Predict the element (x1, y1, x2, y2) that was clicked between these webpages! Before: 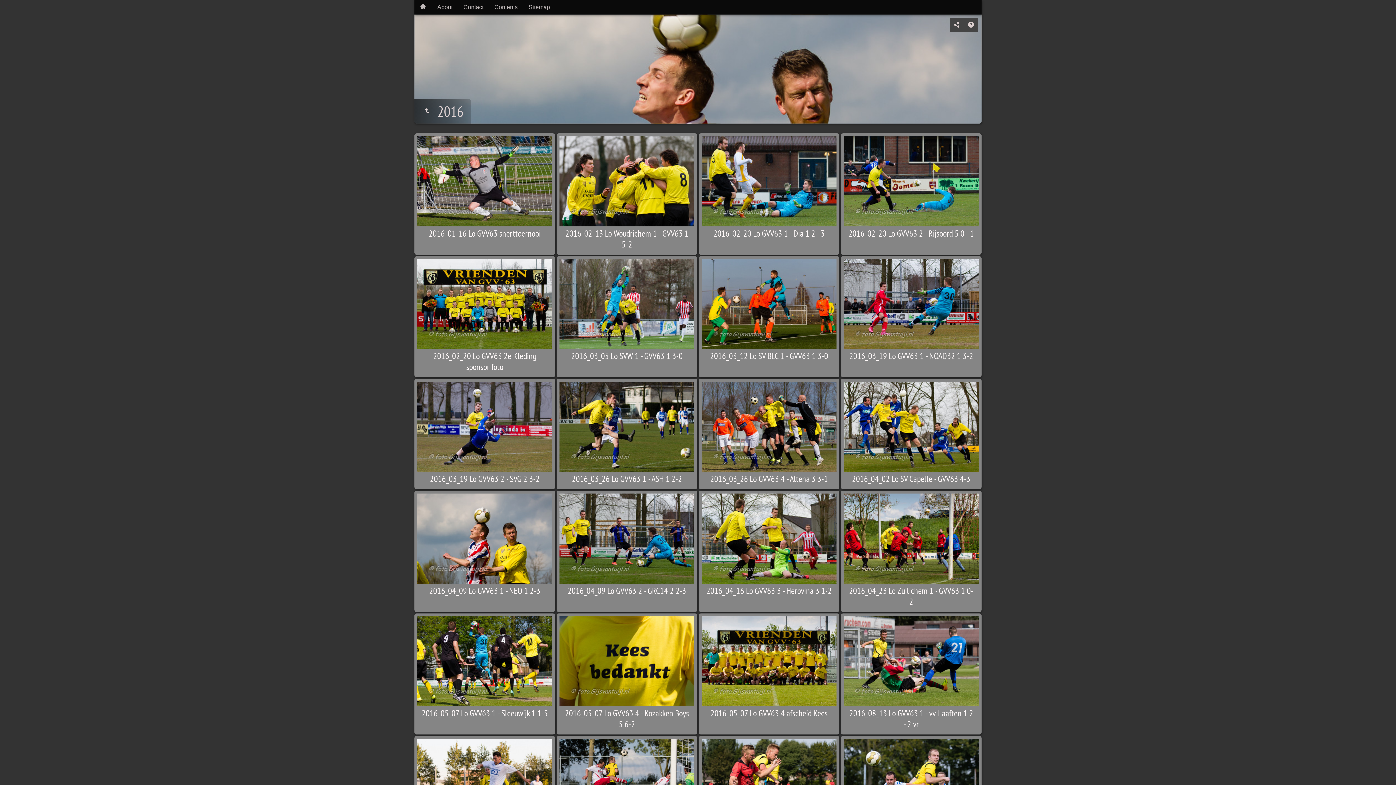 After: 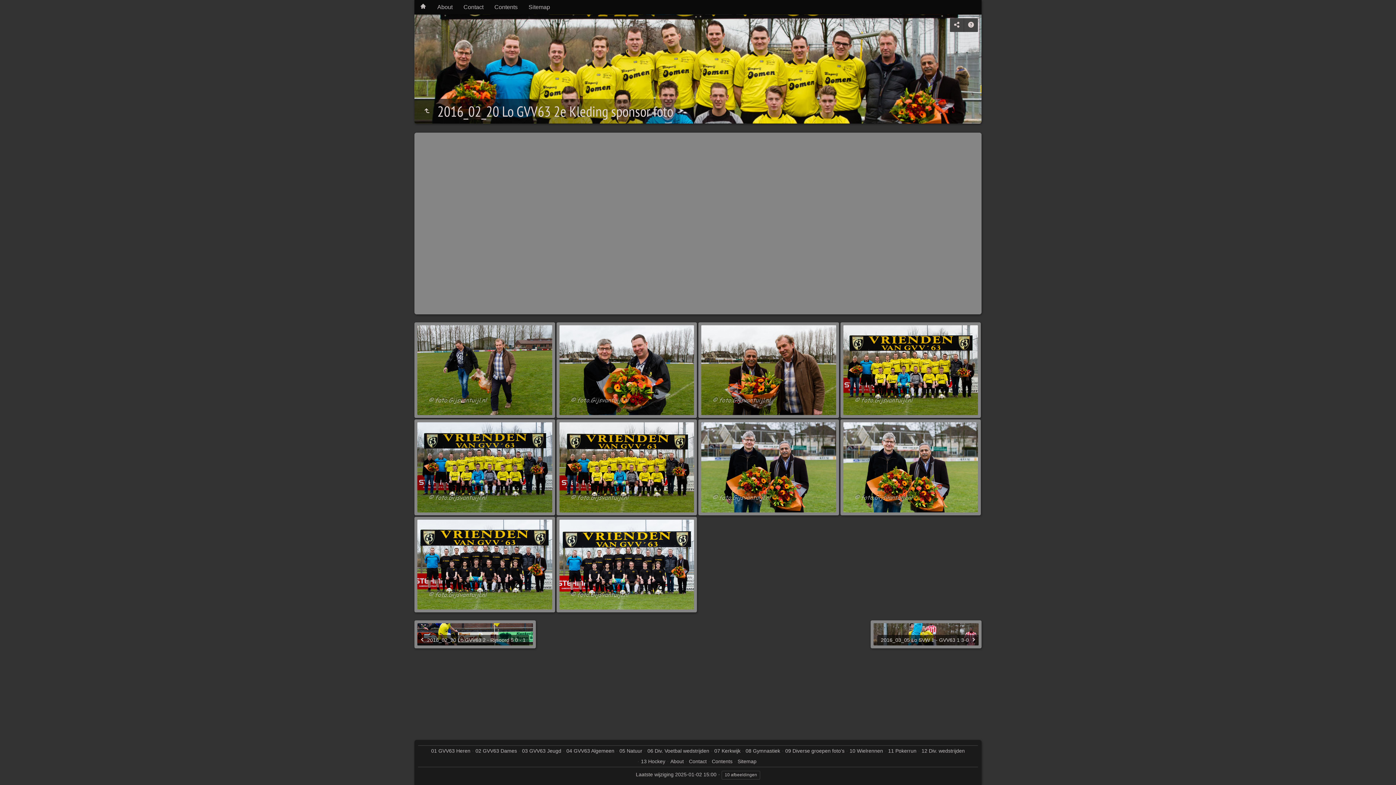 Action: bbox: (417, 259, 552, 349)